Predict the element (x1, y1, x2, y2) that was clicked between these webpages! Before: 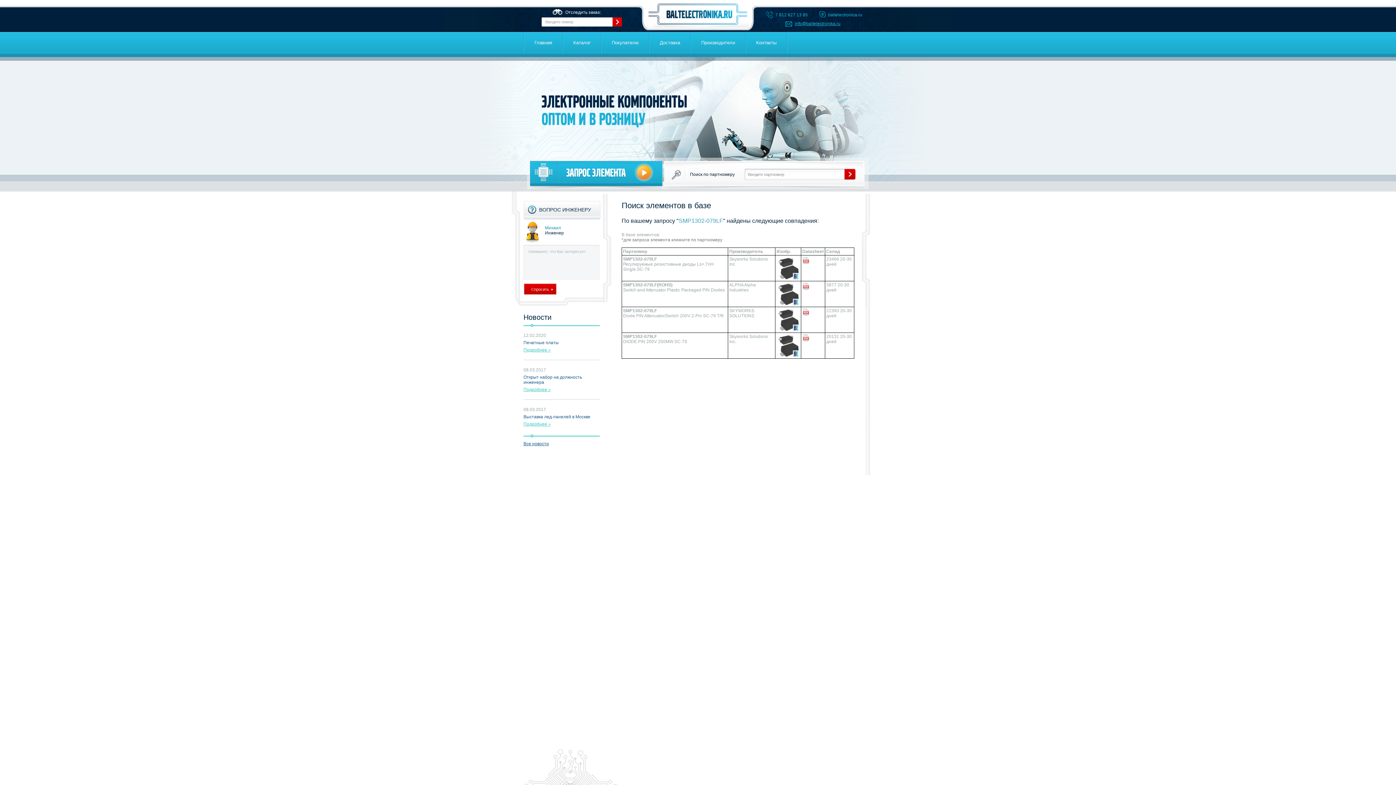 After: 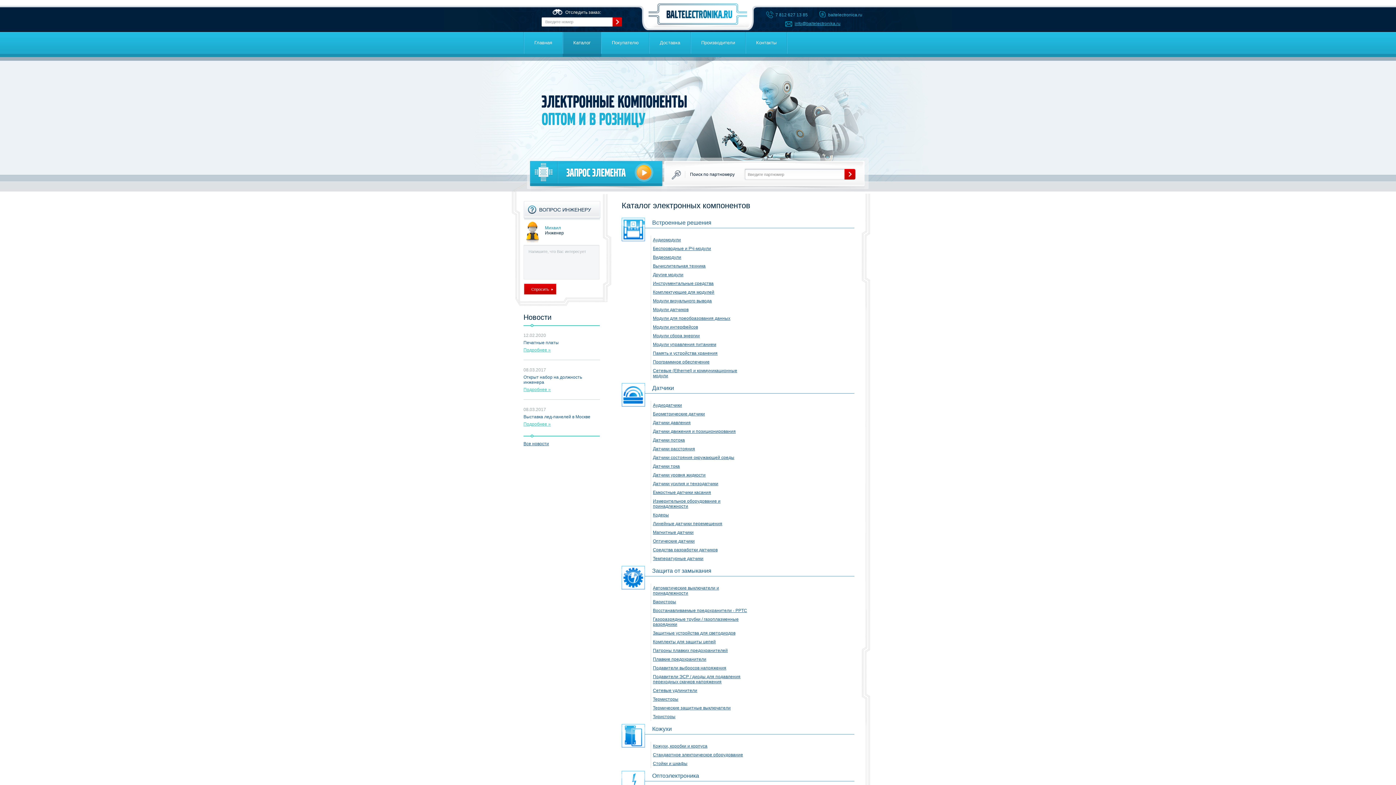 Action: label: Каталог bbox: (562, 32, 601, 53)